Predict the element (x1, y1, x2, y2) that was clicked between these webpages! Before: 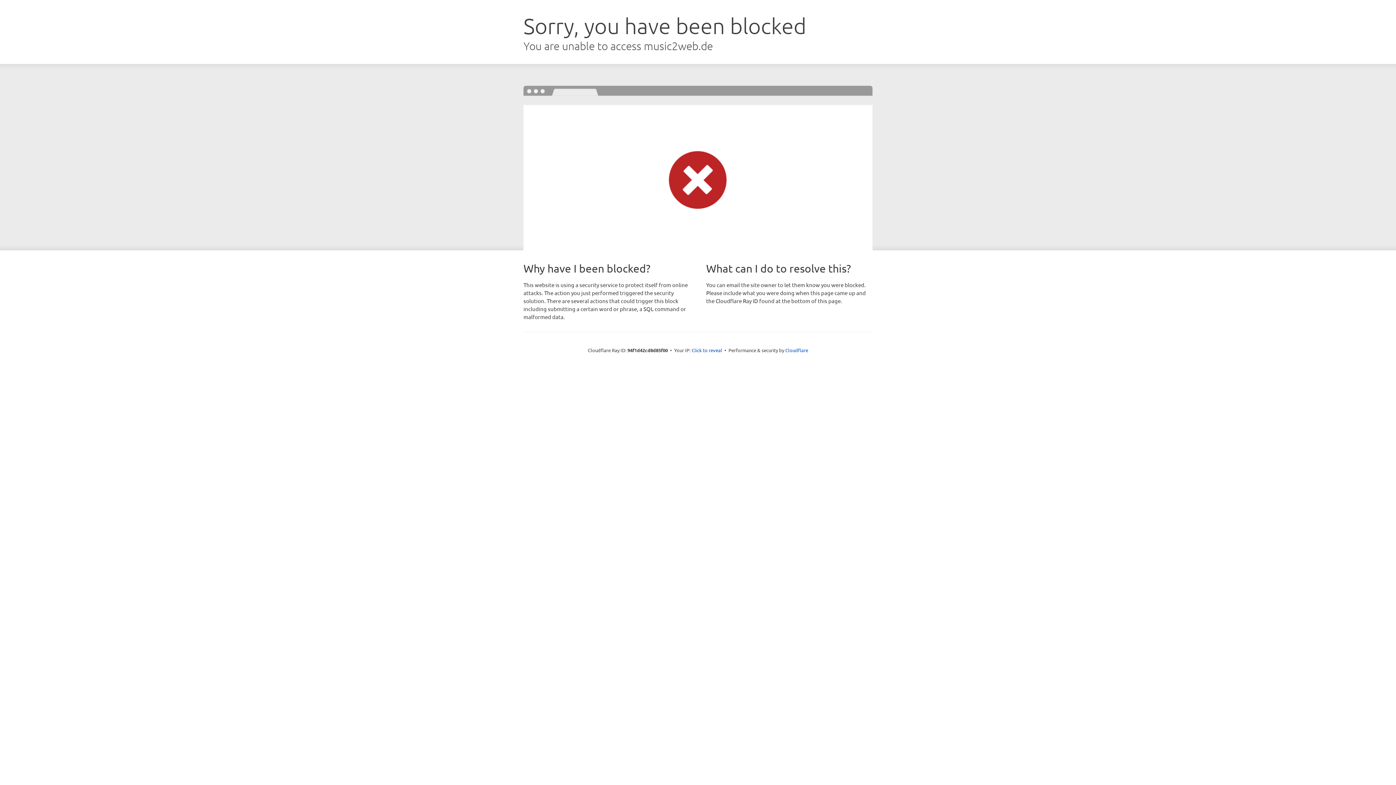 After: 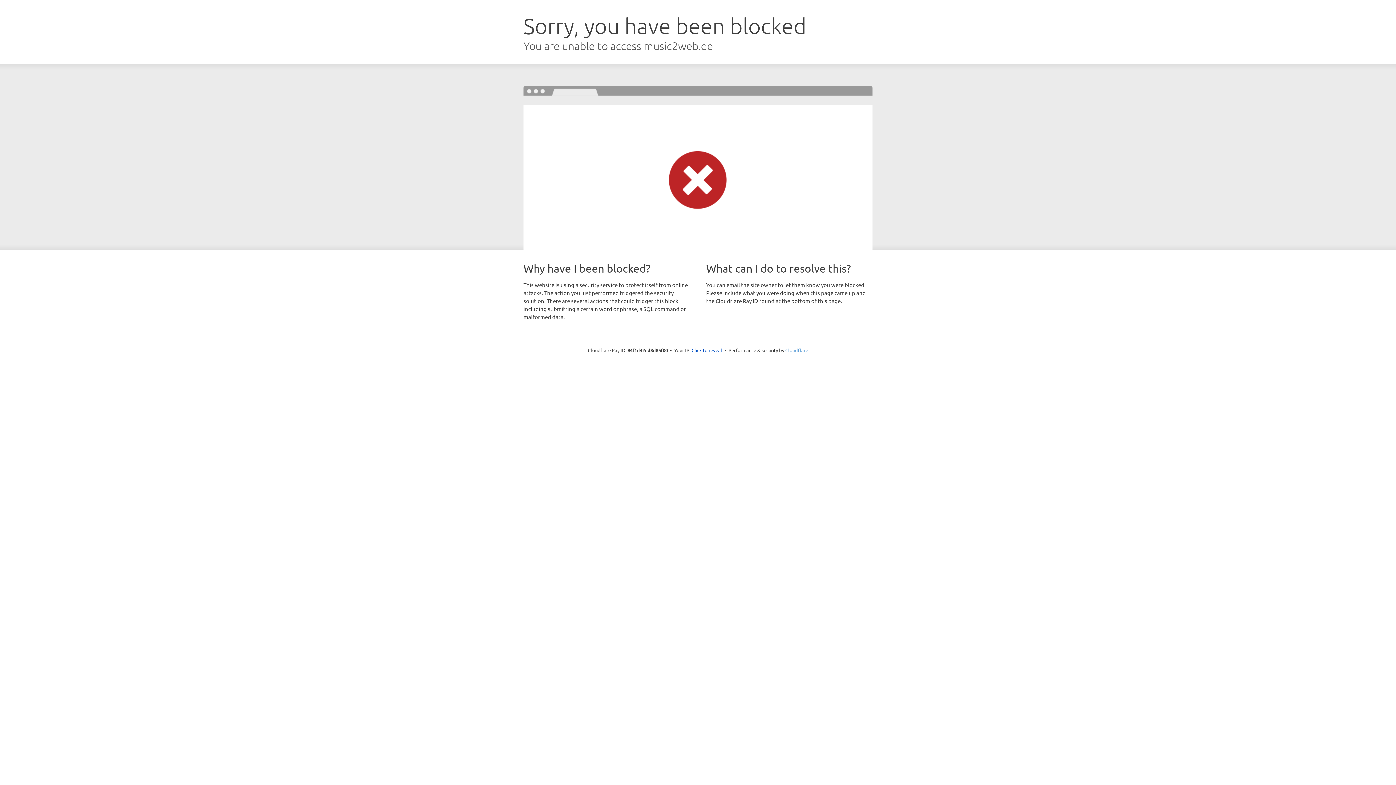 Action: label: Cloudflare bbox: (785, 347, 808, 353)